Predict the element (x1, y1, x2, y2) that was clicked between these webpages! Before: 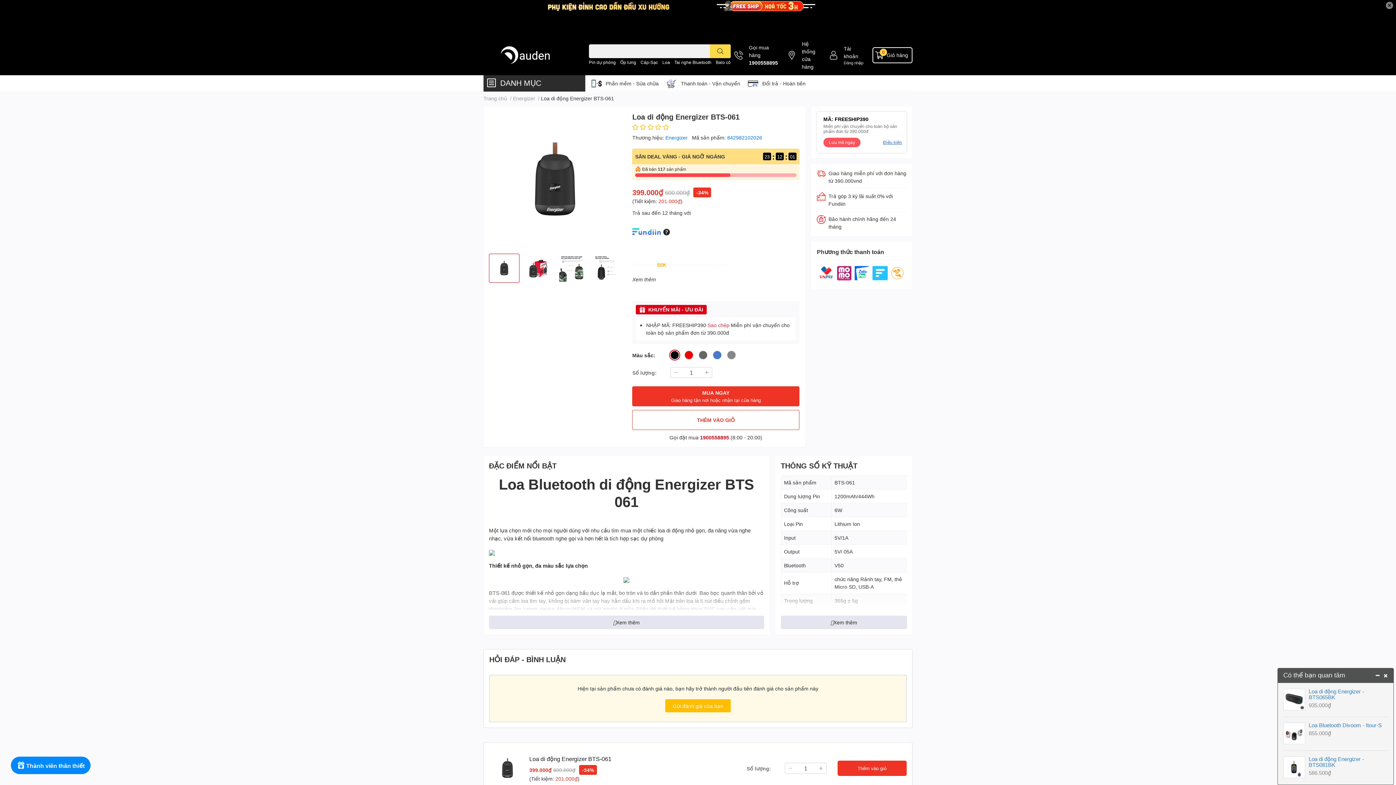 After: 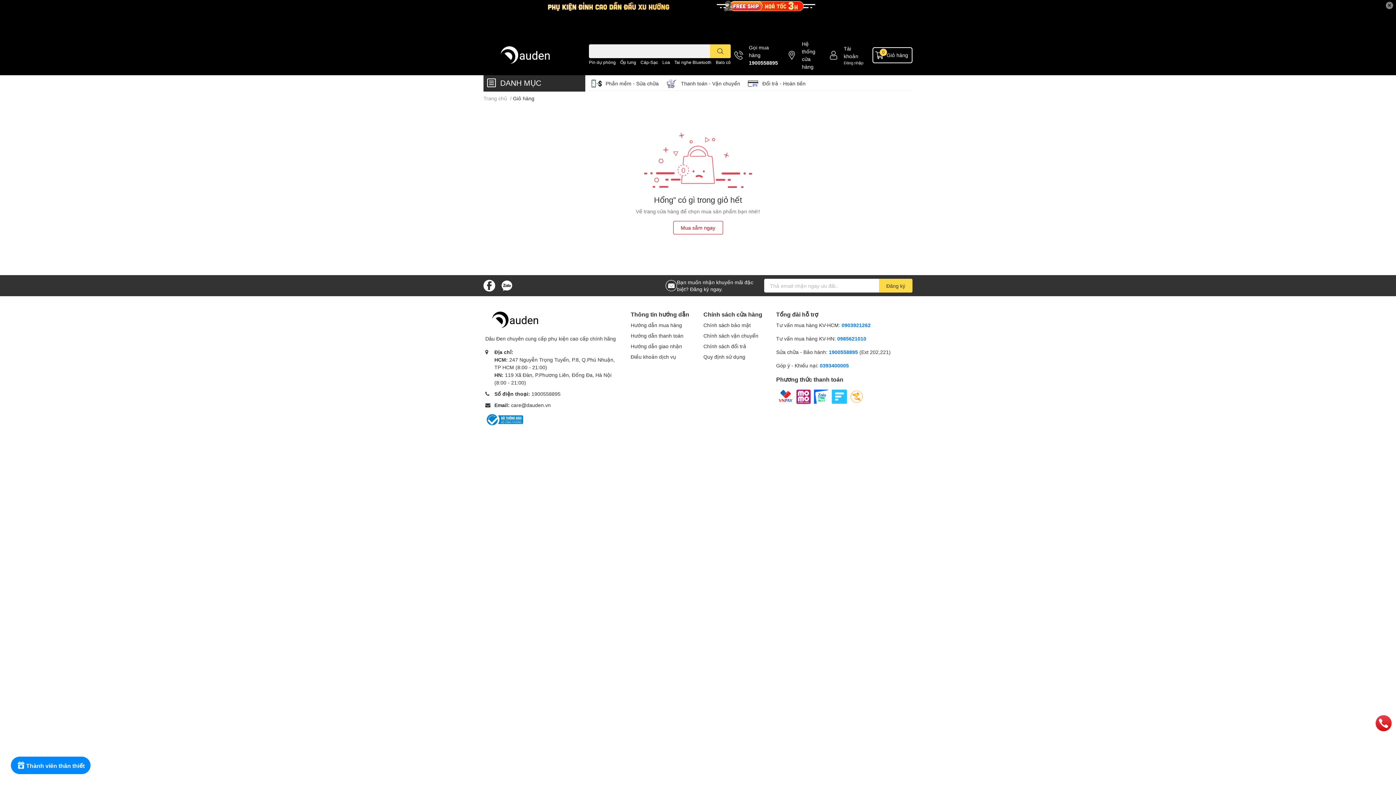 Action: bbox: (872, 47, 912, 63) label: Giỏ hàng
0